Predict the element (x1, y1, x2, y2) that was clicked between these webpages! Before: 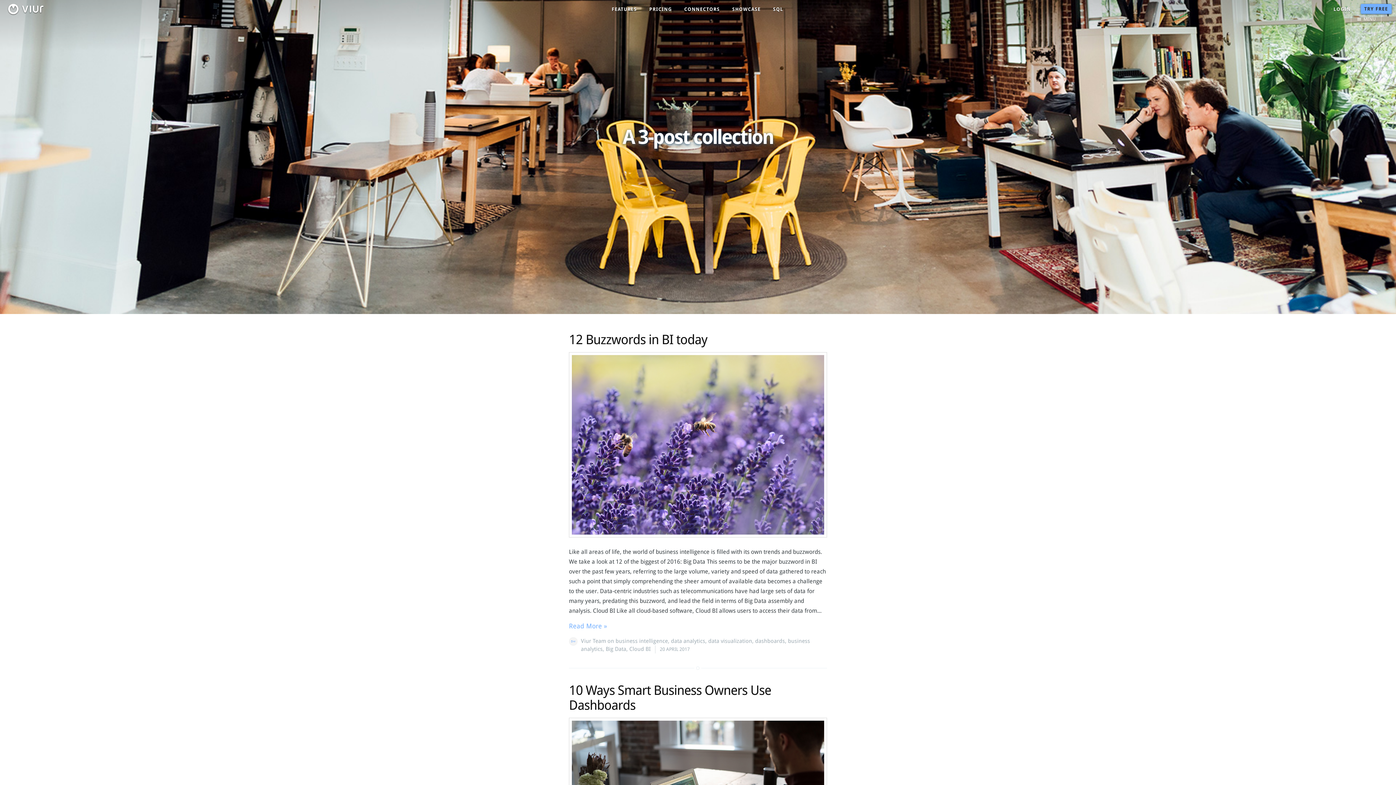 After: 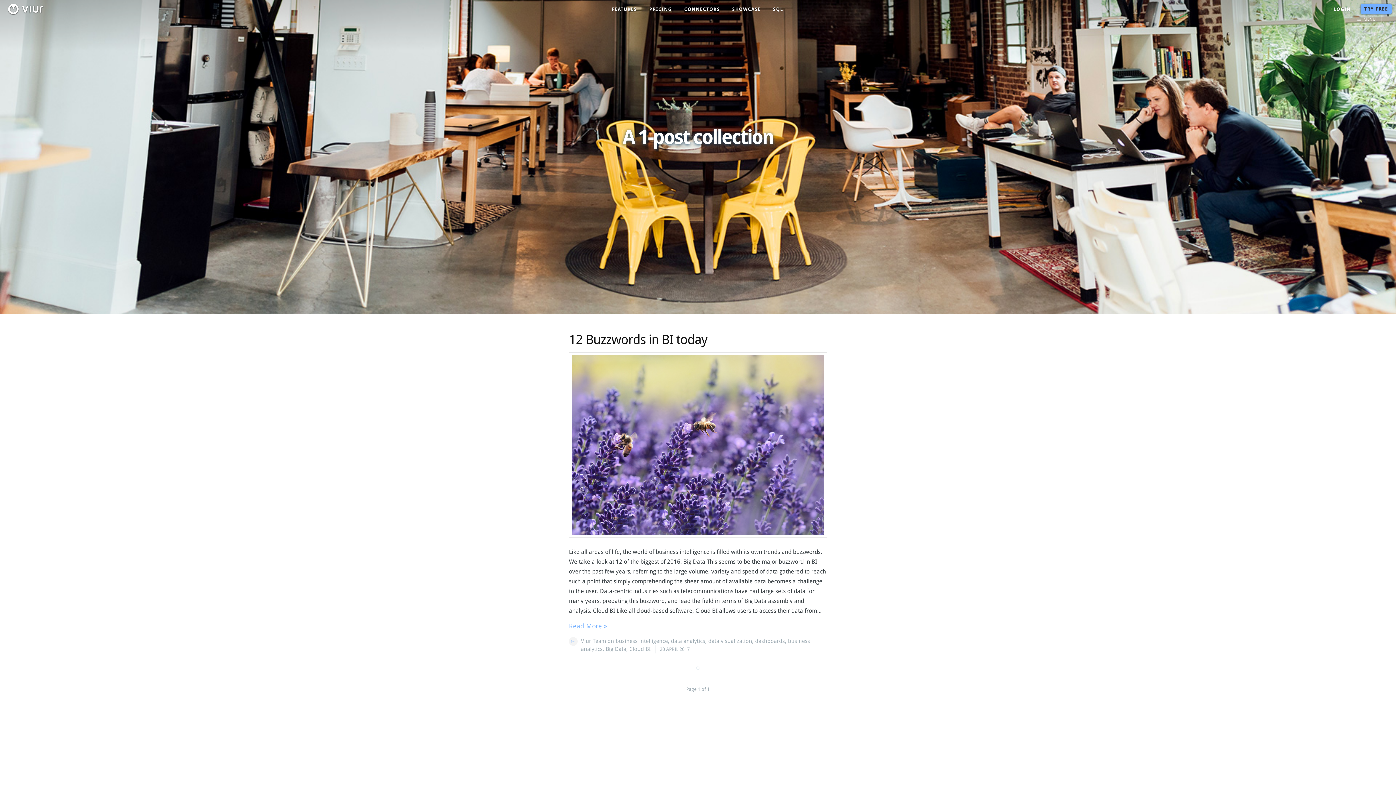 Action: bbox: (605, 646, 626, 652) label: Big Data